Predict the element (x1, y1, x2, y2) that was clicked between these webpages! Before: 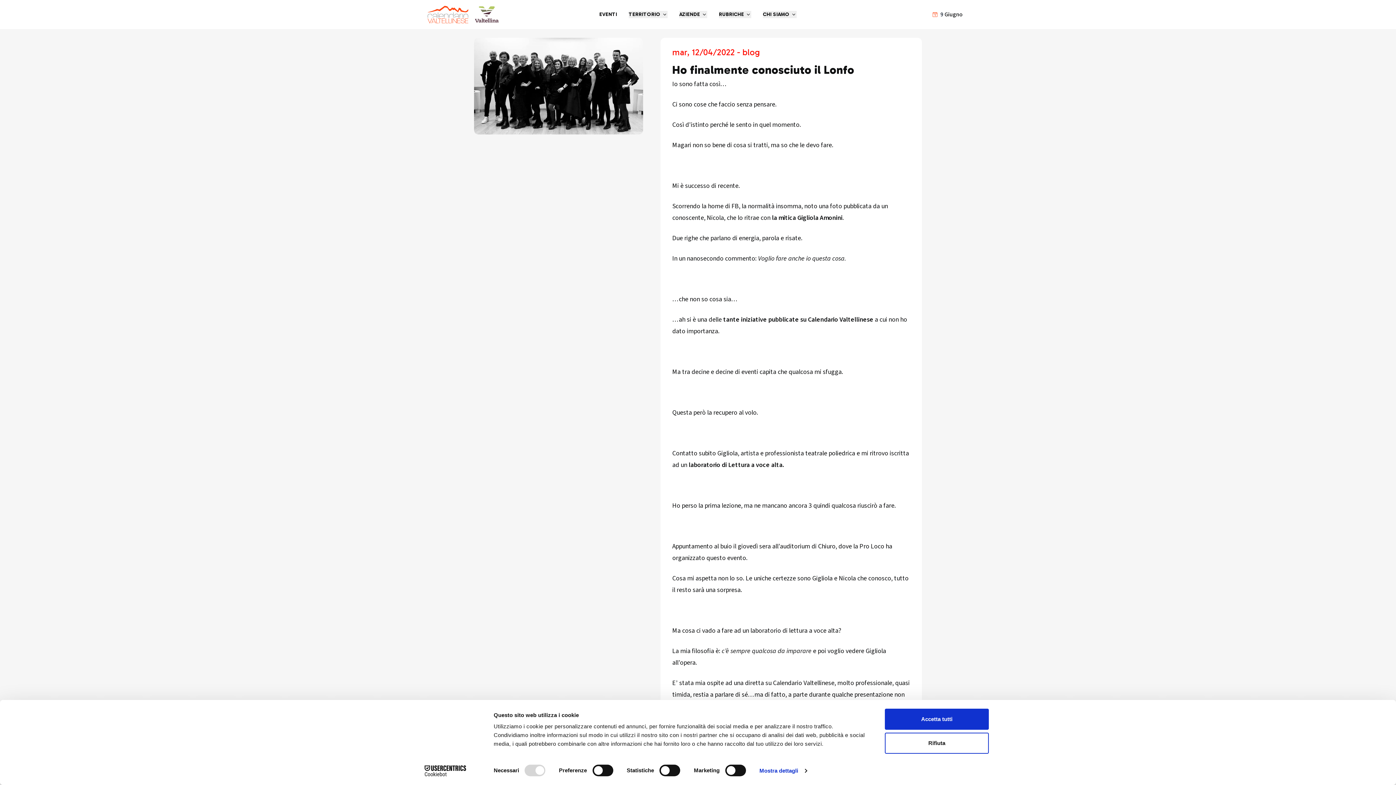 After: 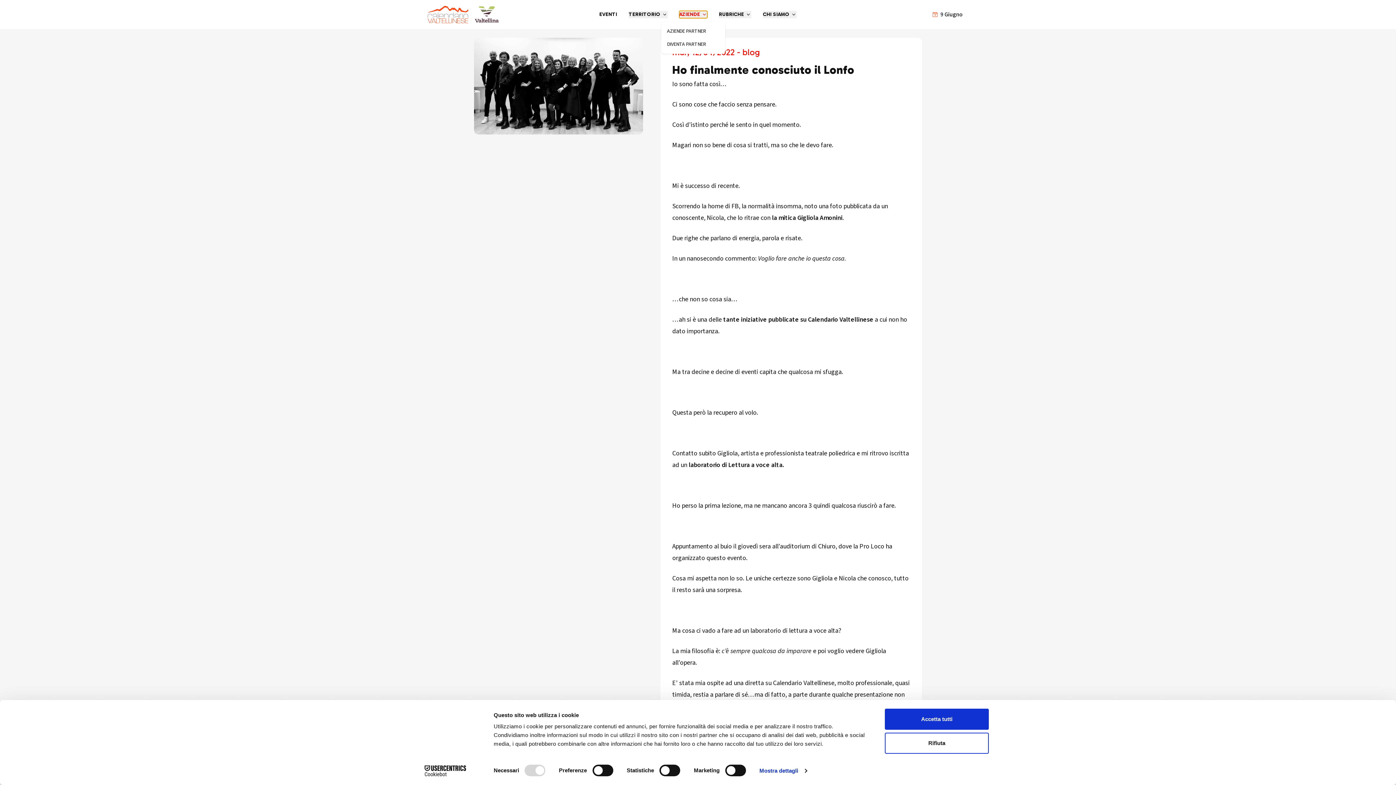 Action: bbox: (679, 10, 707, 18) label: AZIENDE